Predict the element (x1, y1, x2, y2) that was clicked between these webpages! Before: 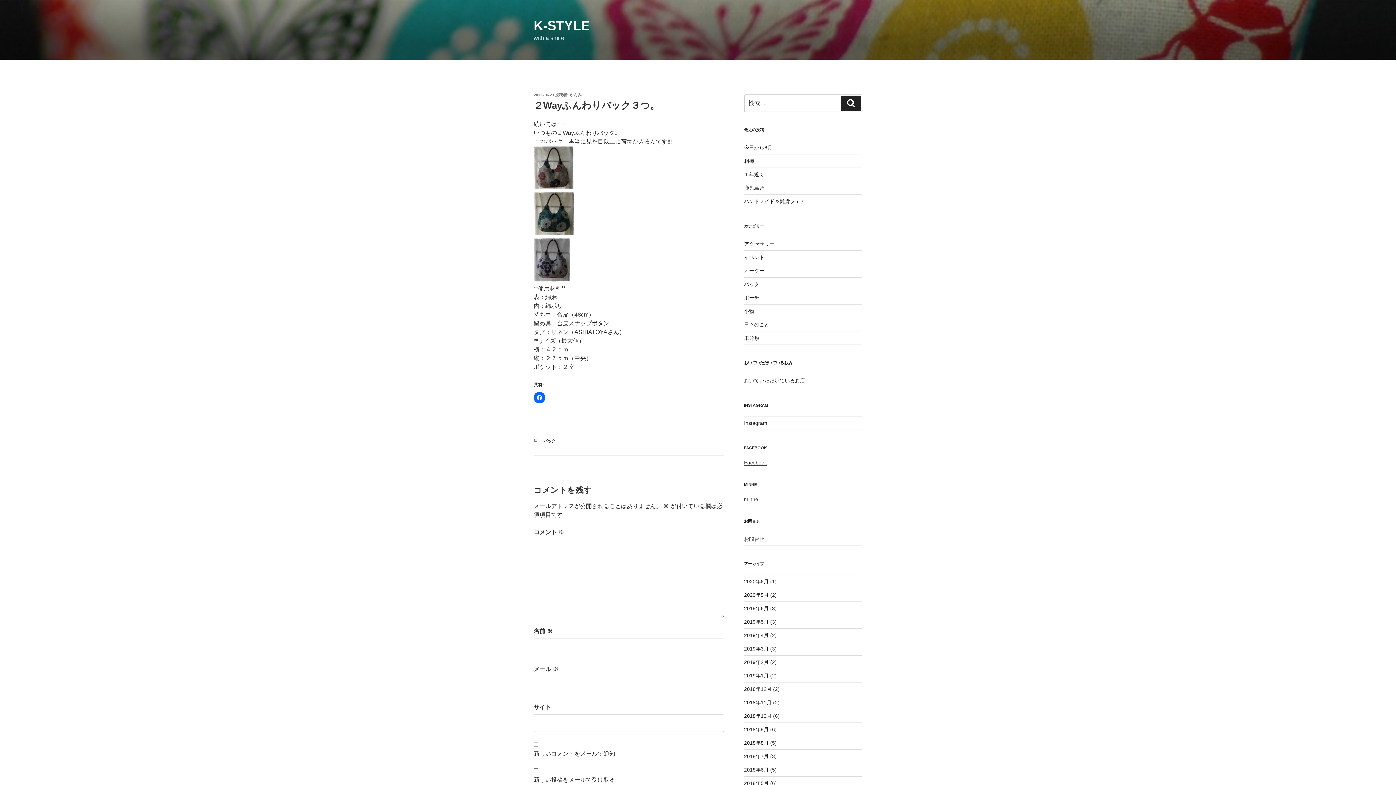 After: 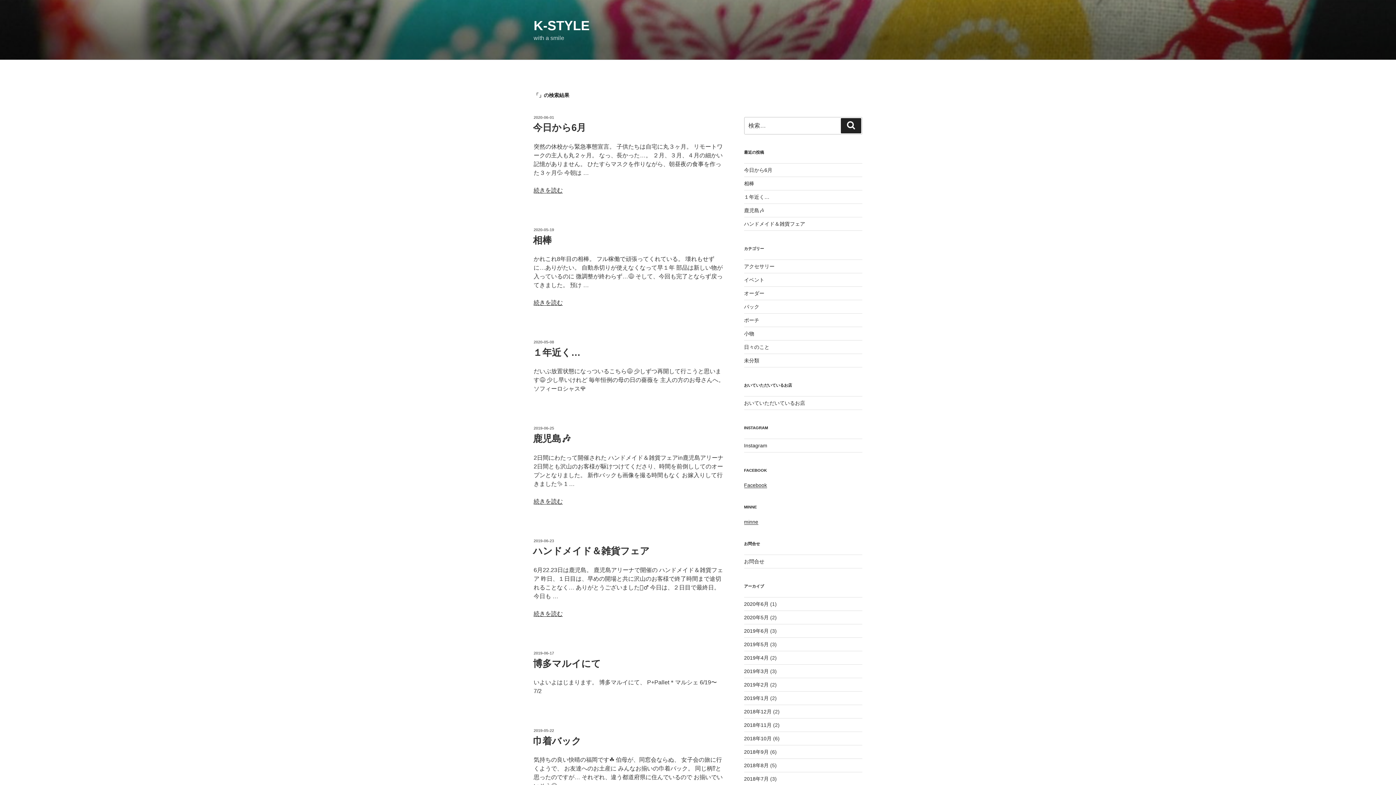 Action: bbox: (841, 95, 861, 111) label: 検索